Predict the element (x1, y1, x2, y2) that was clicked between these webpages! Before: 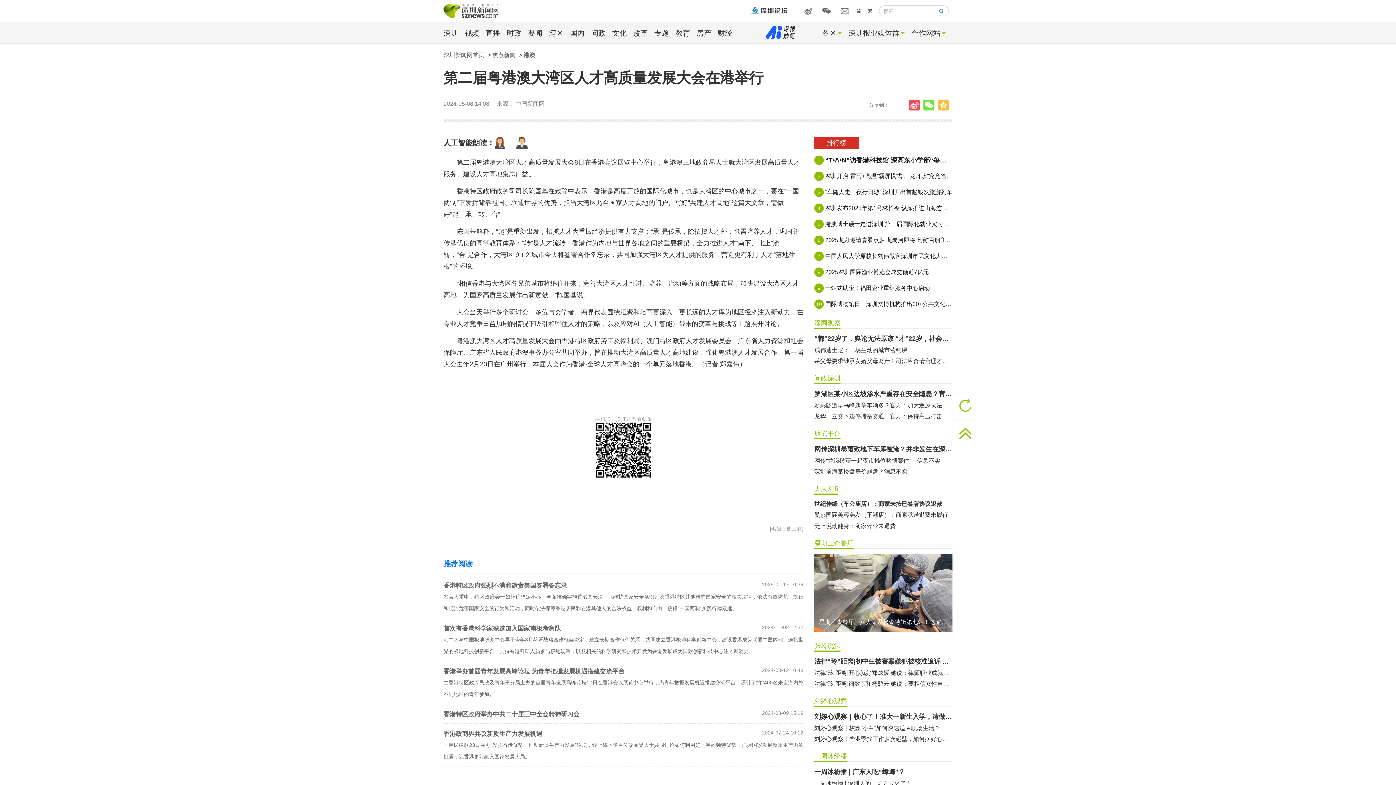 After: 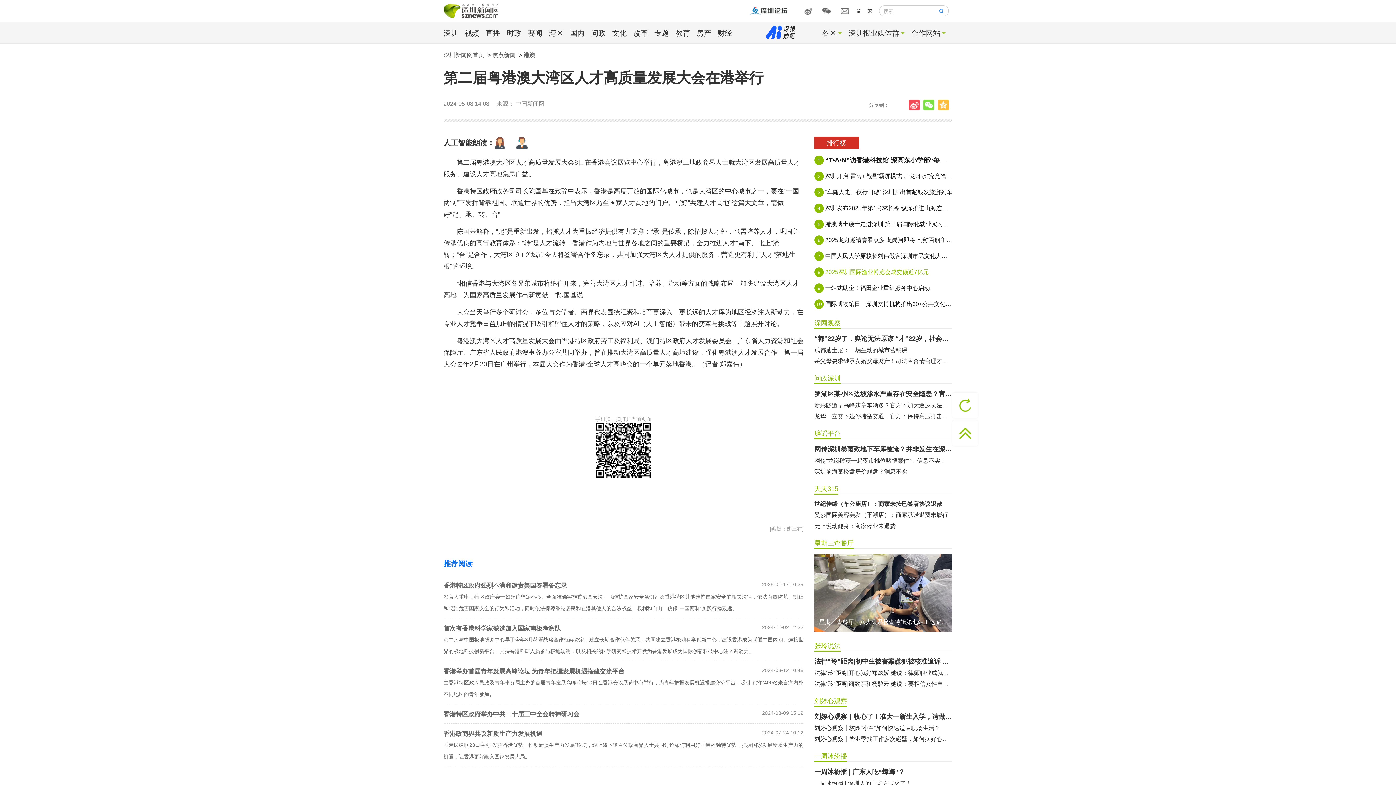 Action: bbox: (814, 267, 952, 277) label: 8
2025深圳国际渔业博览会成交额近7亿元